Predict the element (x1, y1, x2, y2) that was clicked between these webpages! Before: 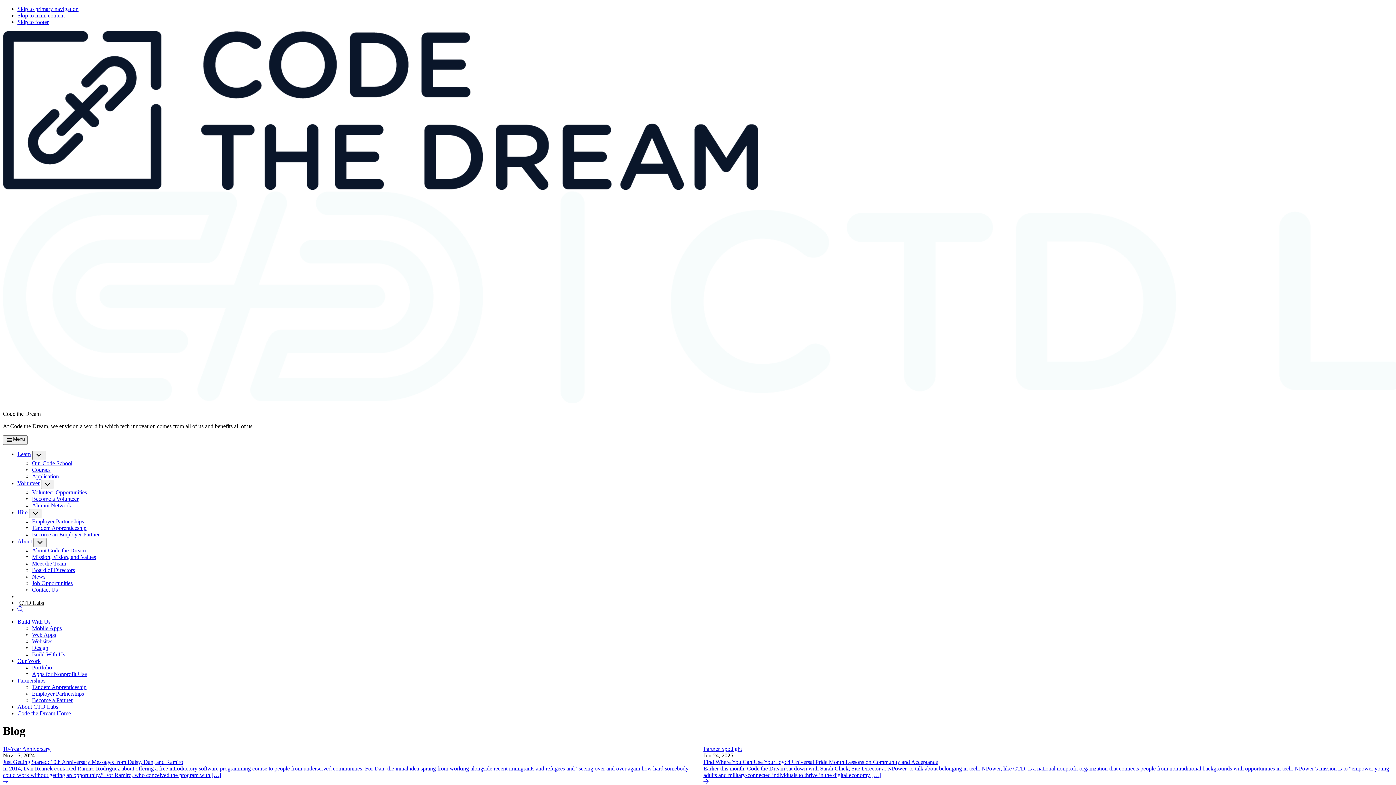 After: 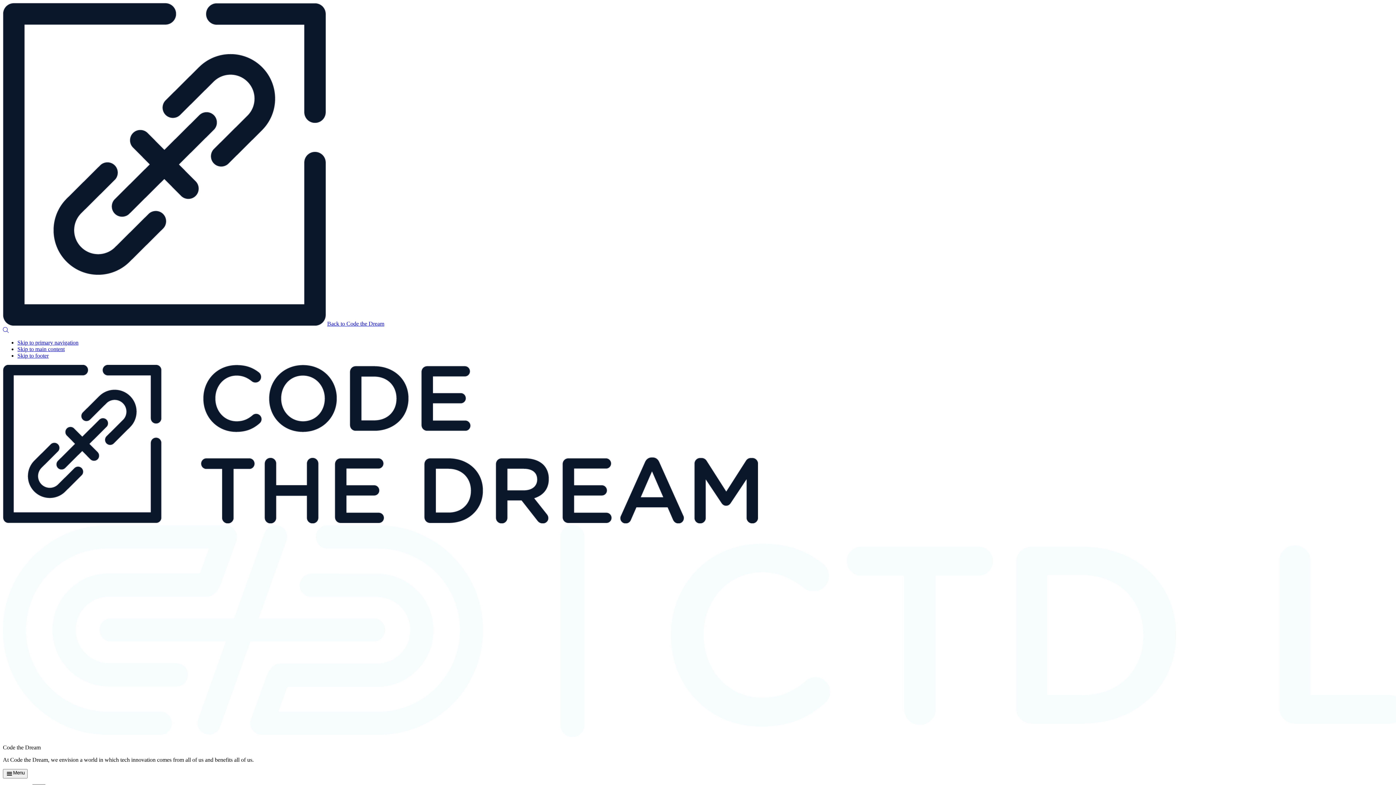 Action: bbox: (32, 664, 52, 670) label: Portfolio